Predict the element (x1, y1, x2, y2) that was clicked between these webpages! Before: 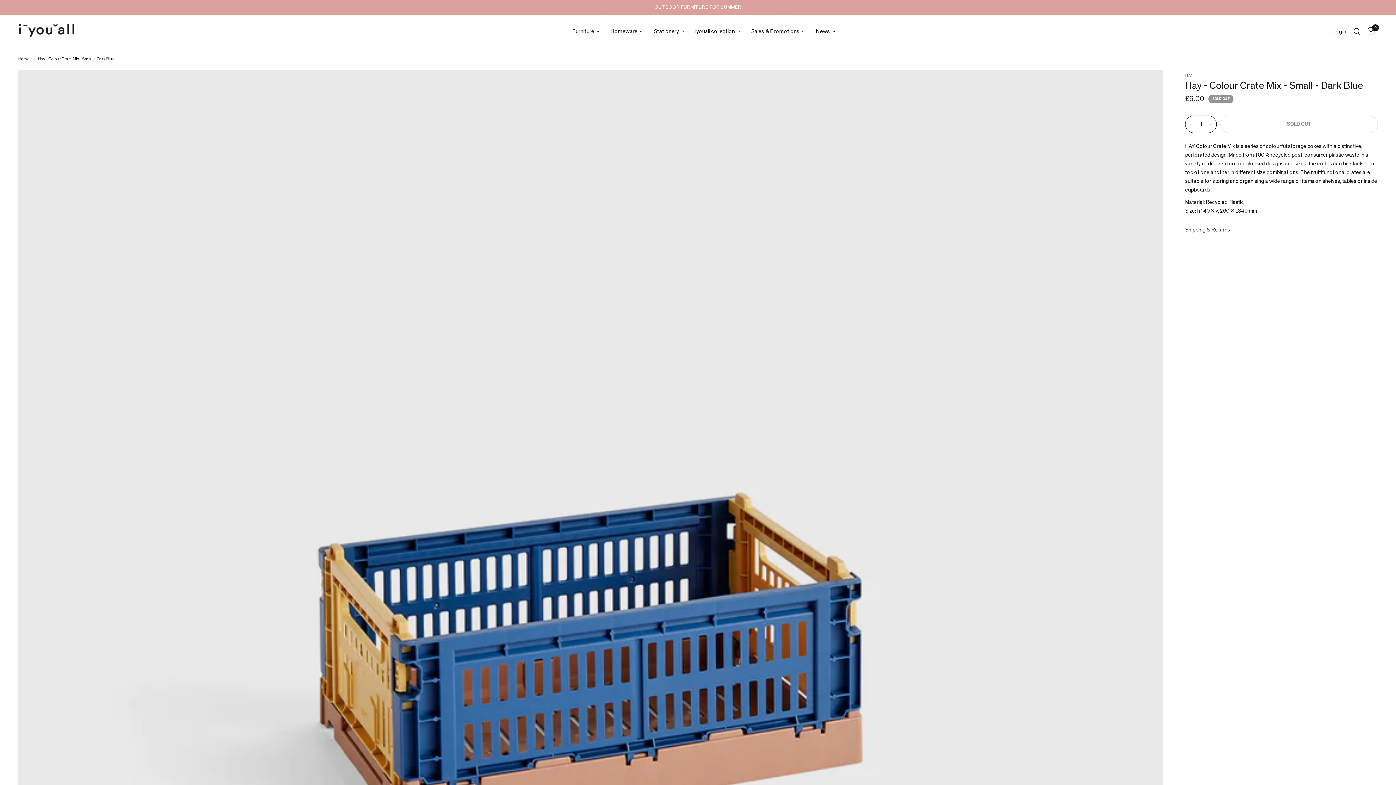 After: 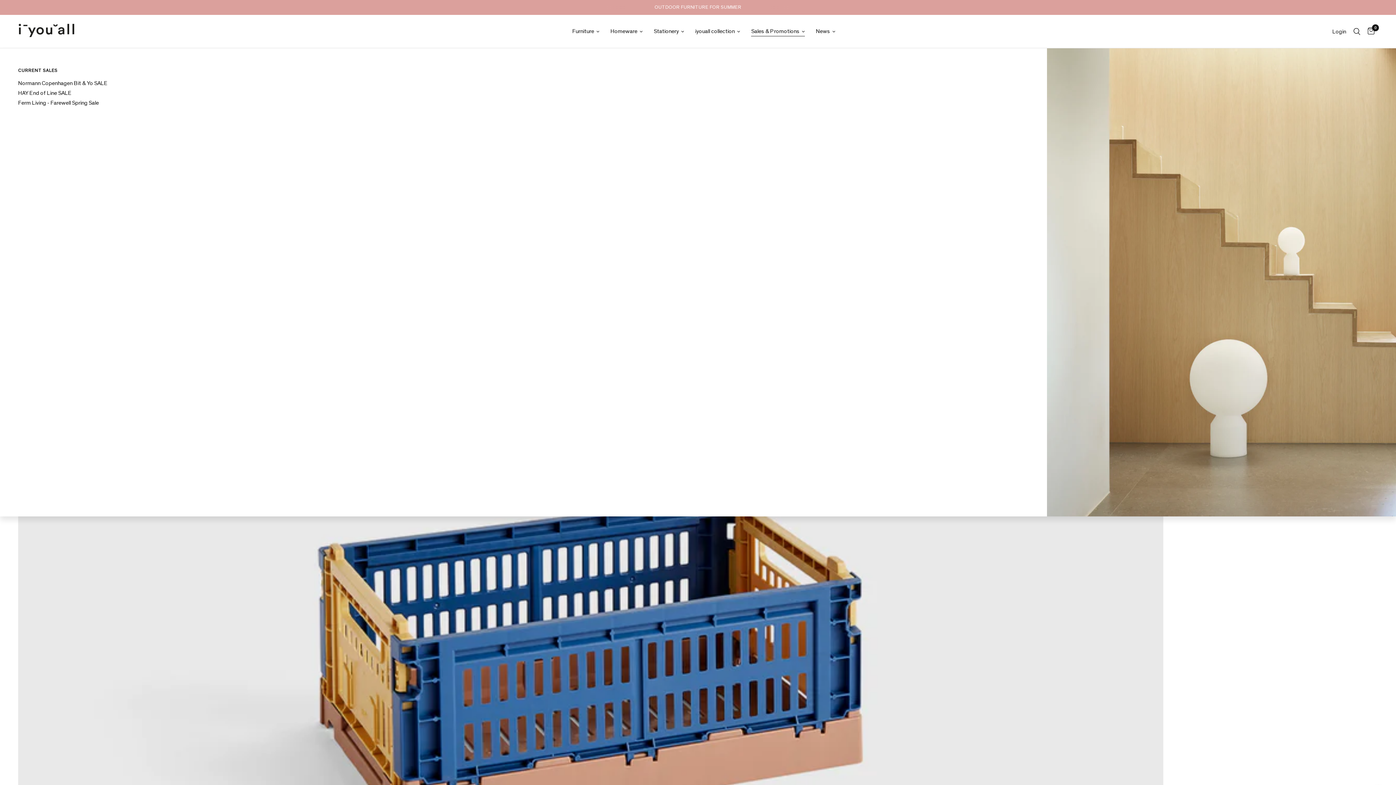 Action: label: Sales & Promotions bbox: (751, 26, 805, 36)